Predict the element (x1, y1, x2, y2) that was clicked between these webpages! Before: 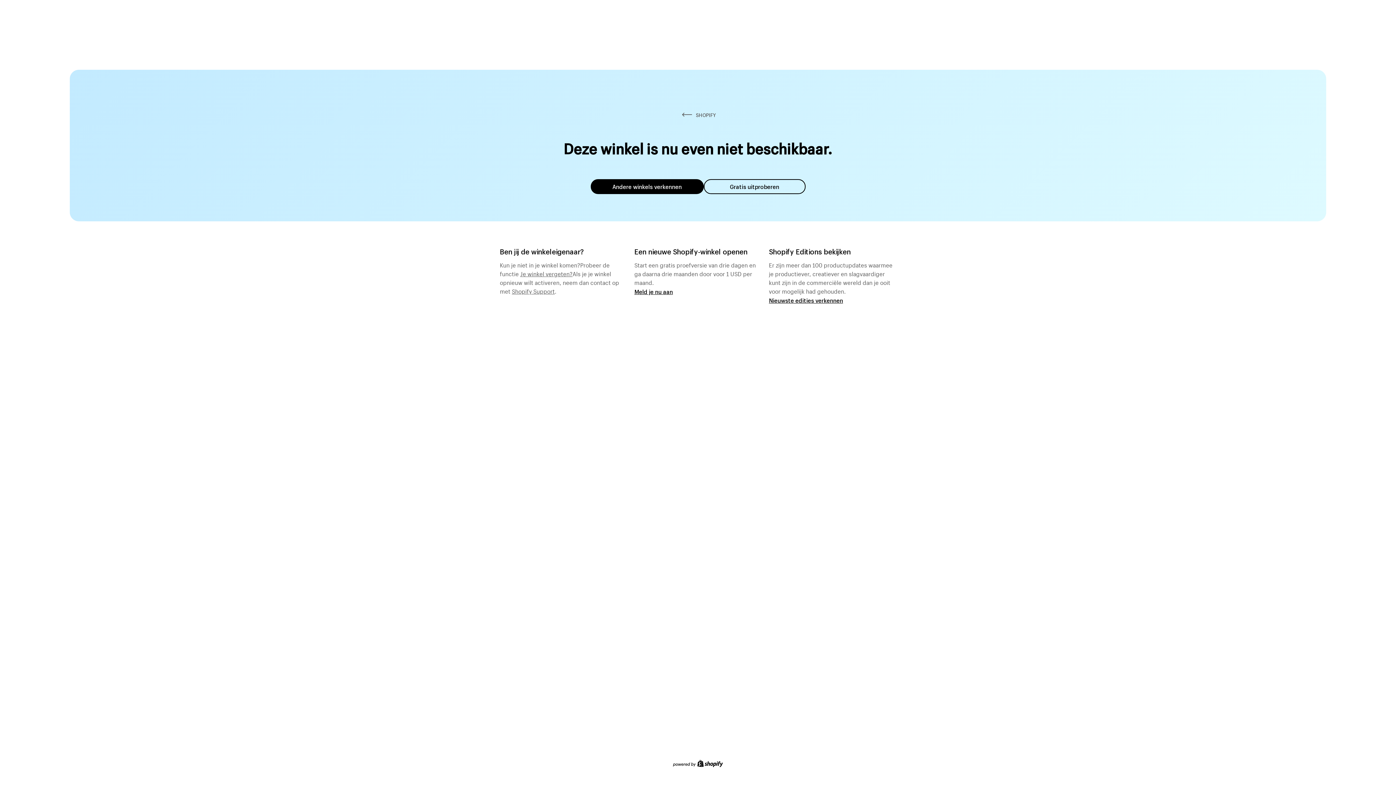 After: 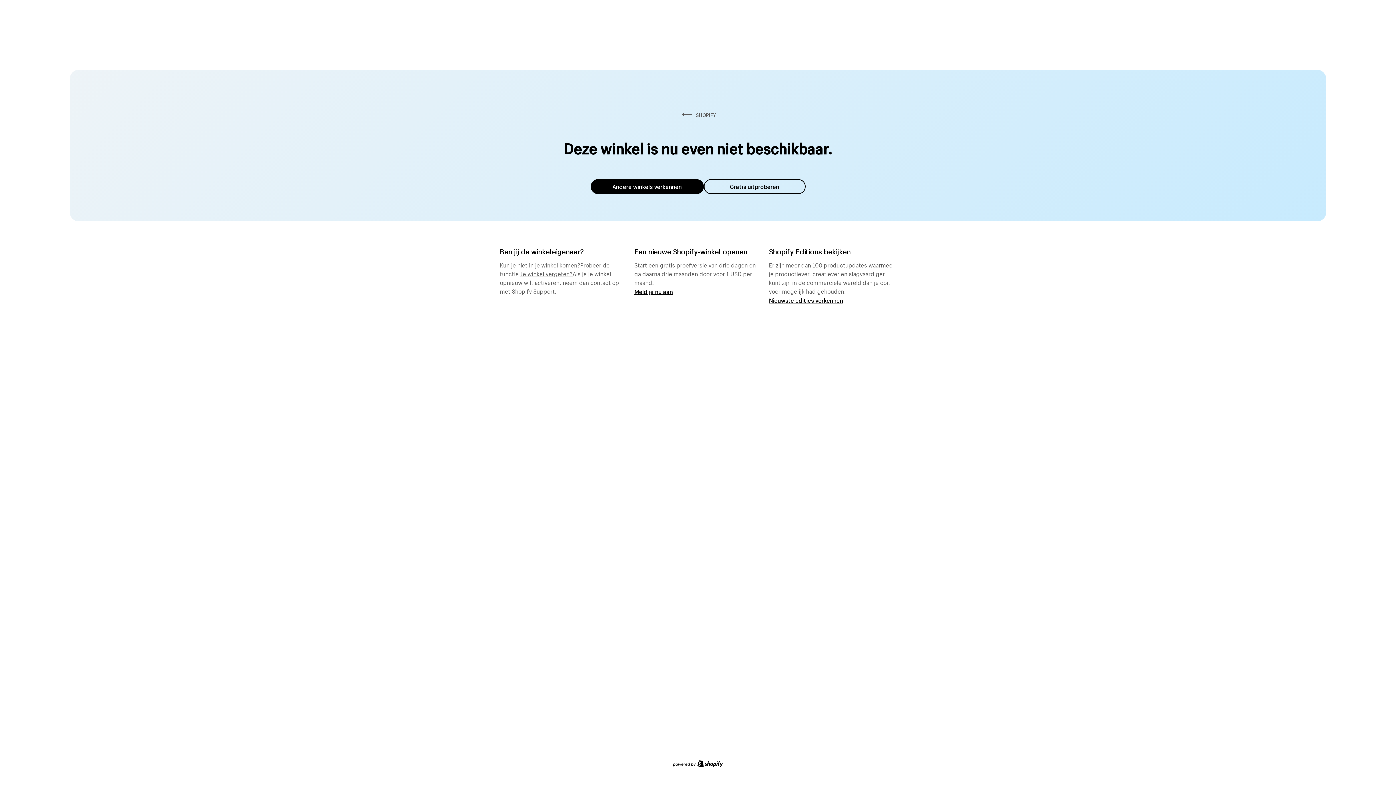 Action: label: Andere winkels verkennen bbox: (590, 179, 703, 194)